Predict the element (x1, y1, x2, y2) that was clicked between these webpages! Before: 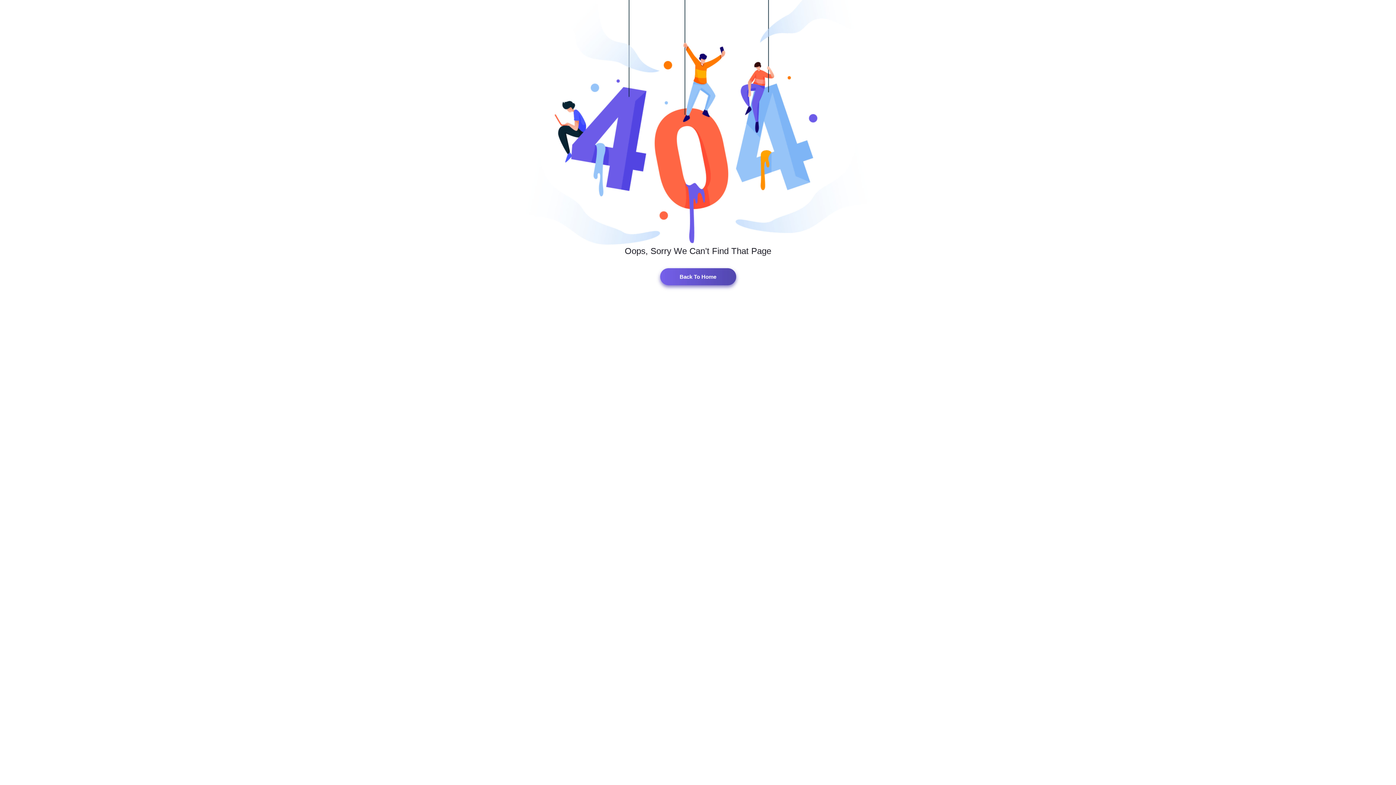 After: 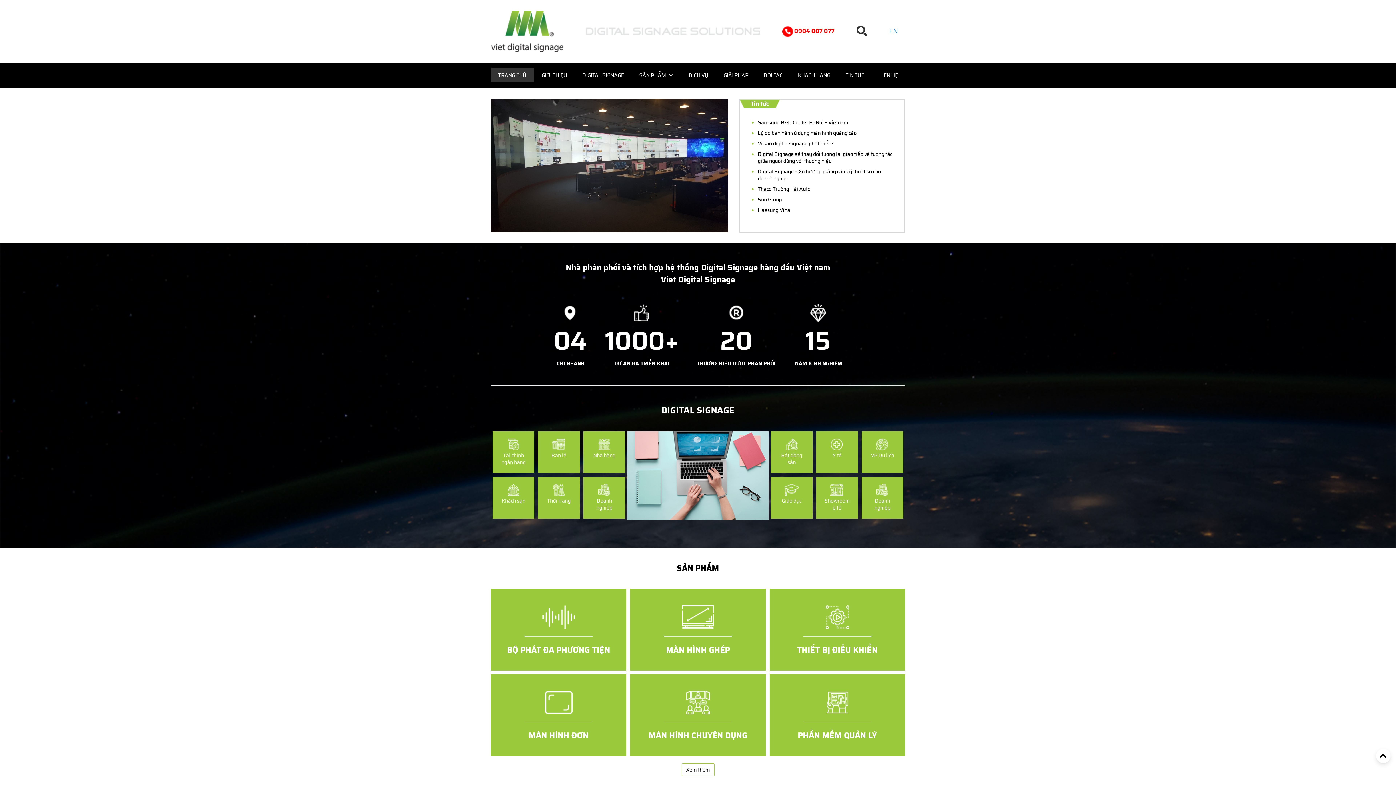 Action: bbox: (660, 268, 736, 285) label: Back To Home